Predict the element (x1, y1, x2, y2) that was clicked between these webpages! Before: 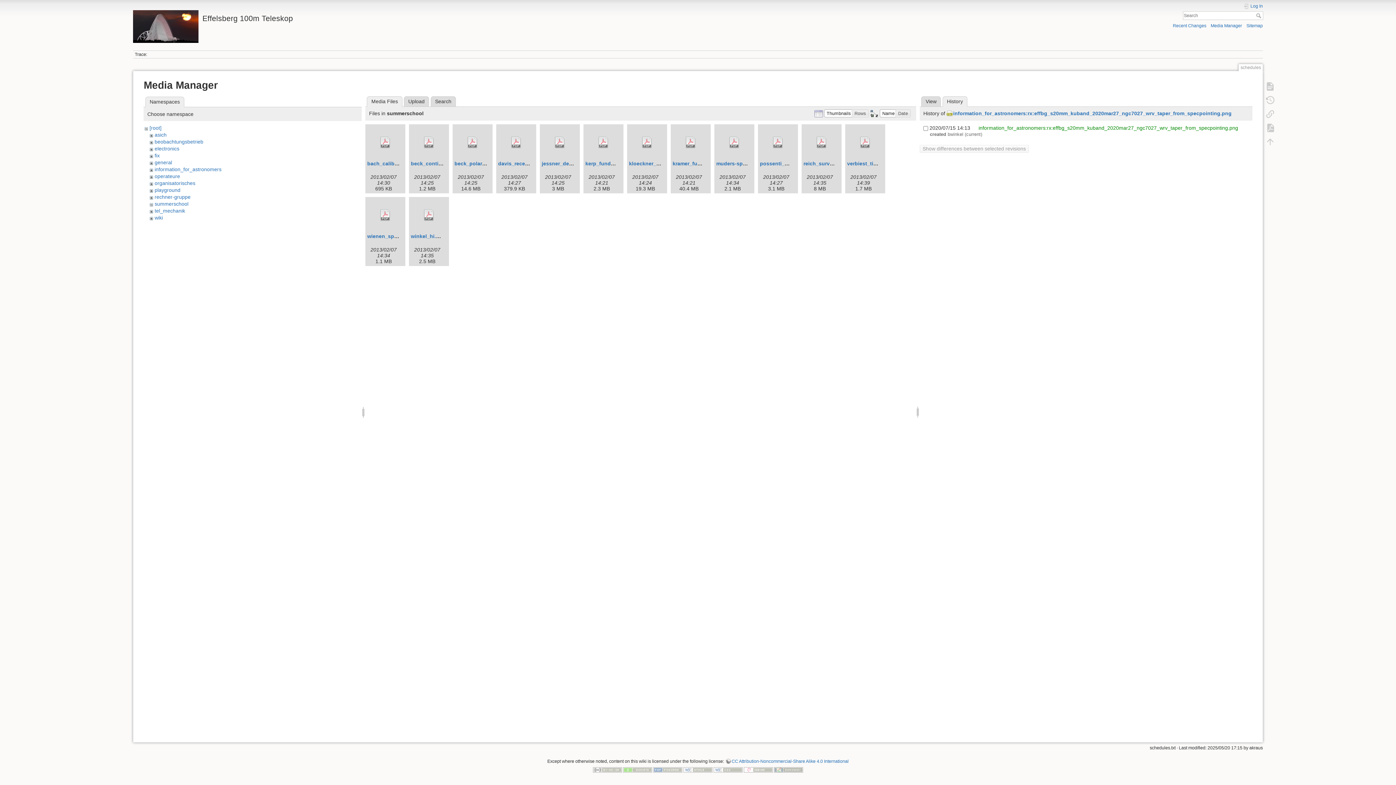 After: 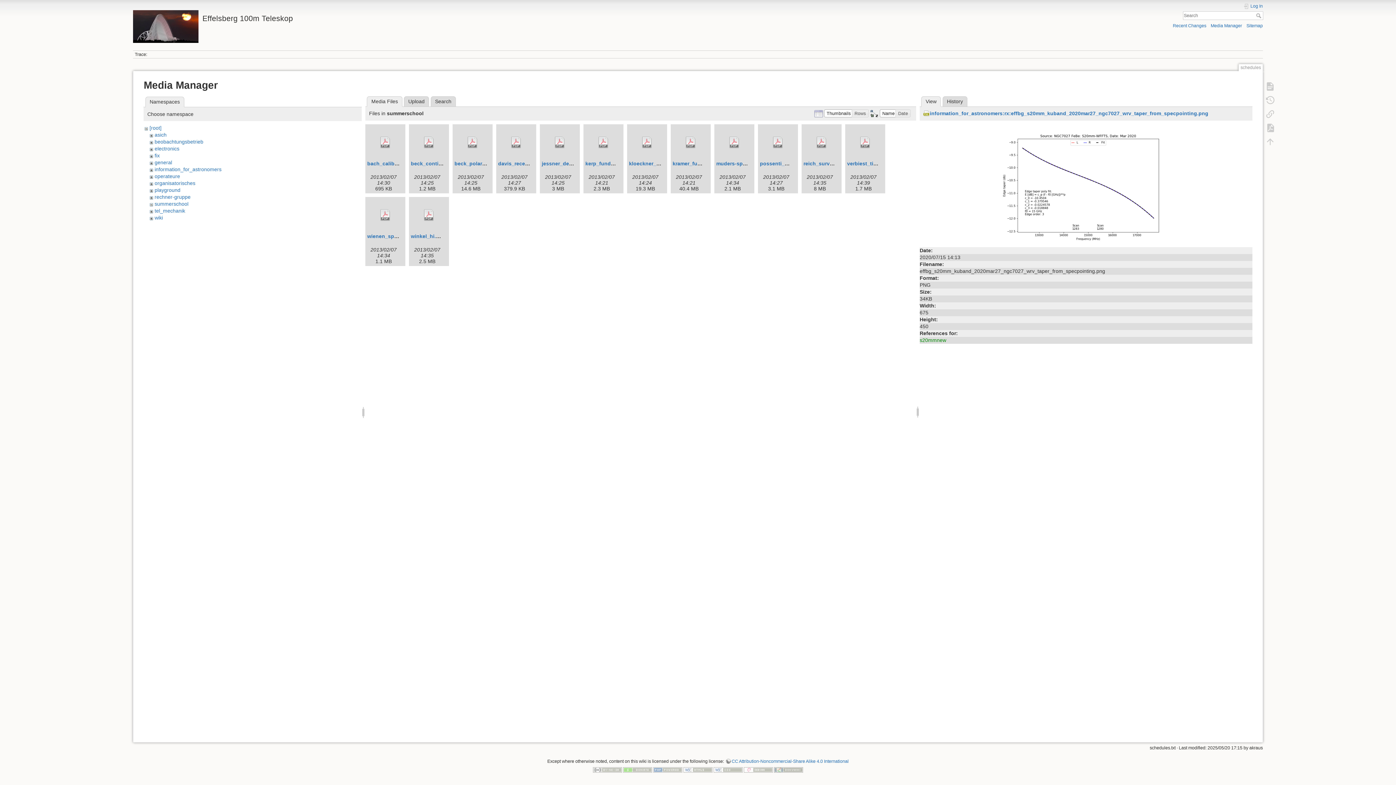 Action: label:  information_for_astronomers:rx:effbg_s20mm_kuband_2020mar27_ngc7027_wrv_taper_from_specpointing.png bbox: (977, 125, 1238, 130)